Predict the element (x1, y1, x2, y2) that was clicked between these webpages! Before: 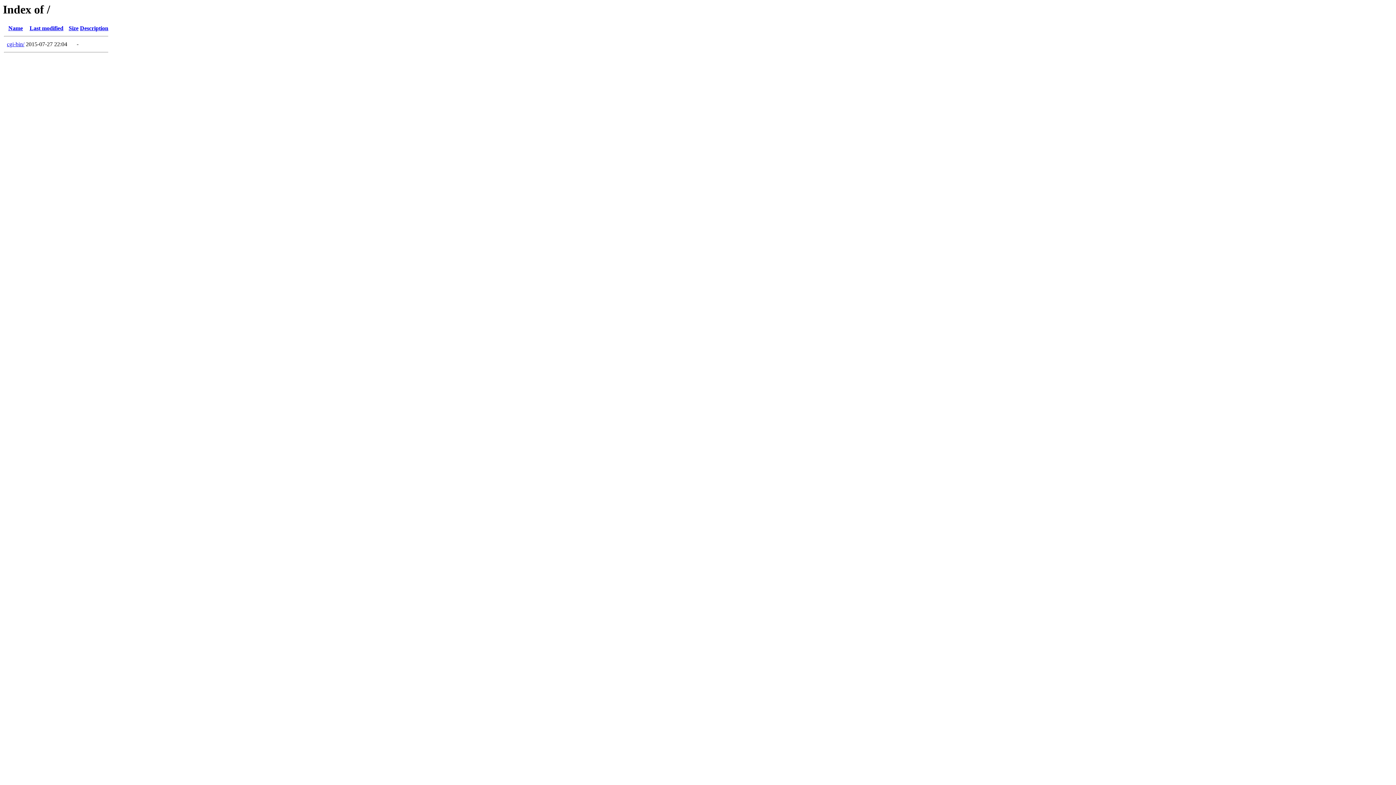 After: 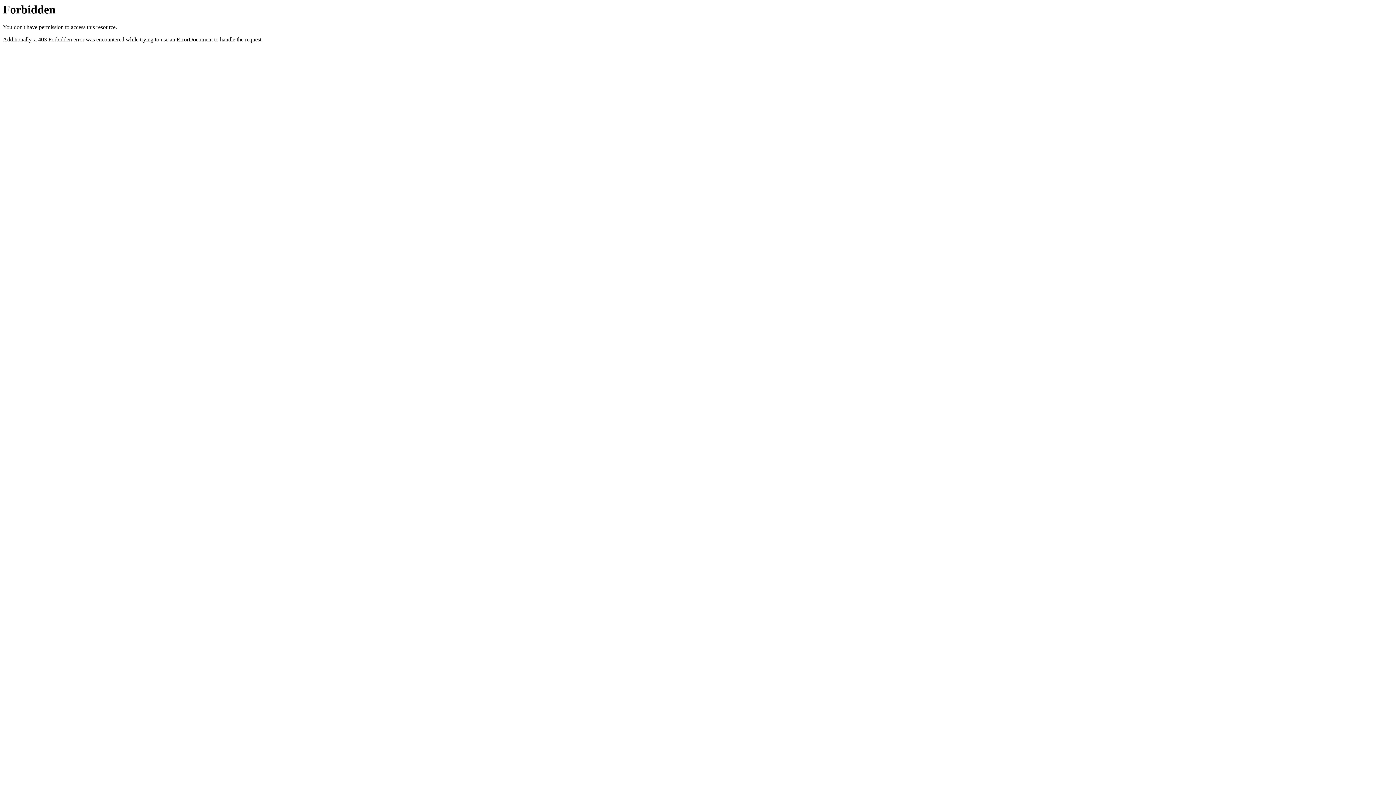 Action: bbox: (6, 41, 24, 47) label: cgi-bin/